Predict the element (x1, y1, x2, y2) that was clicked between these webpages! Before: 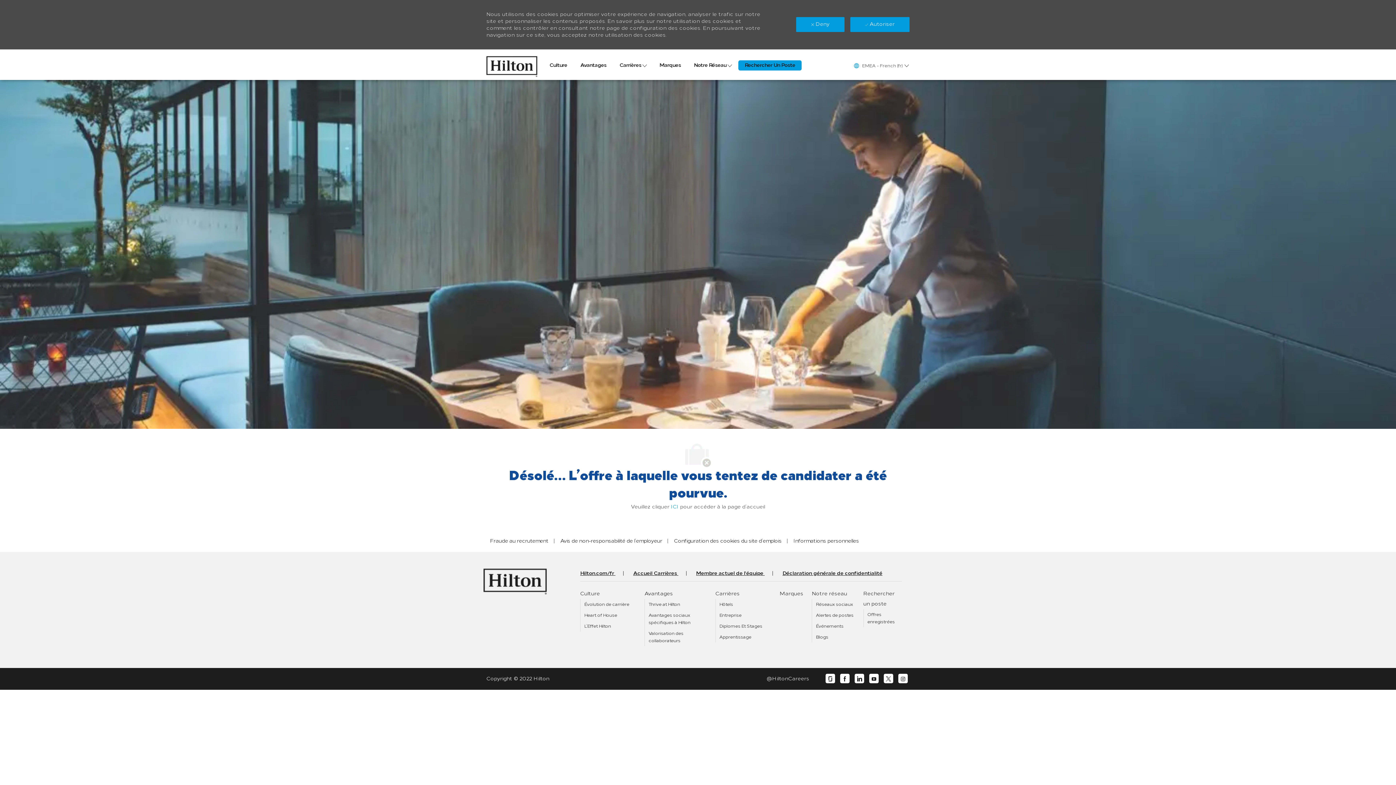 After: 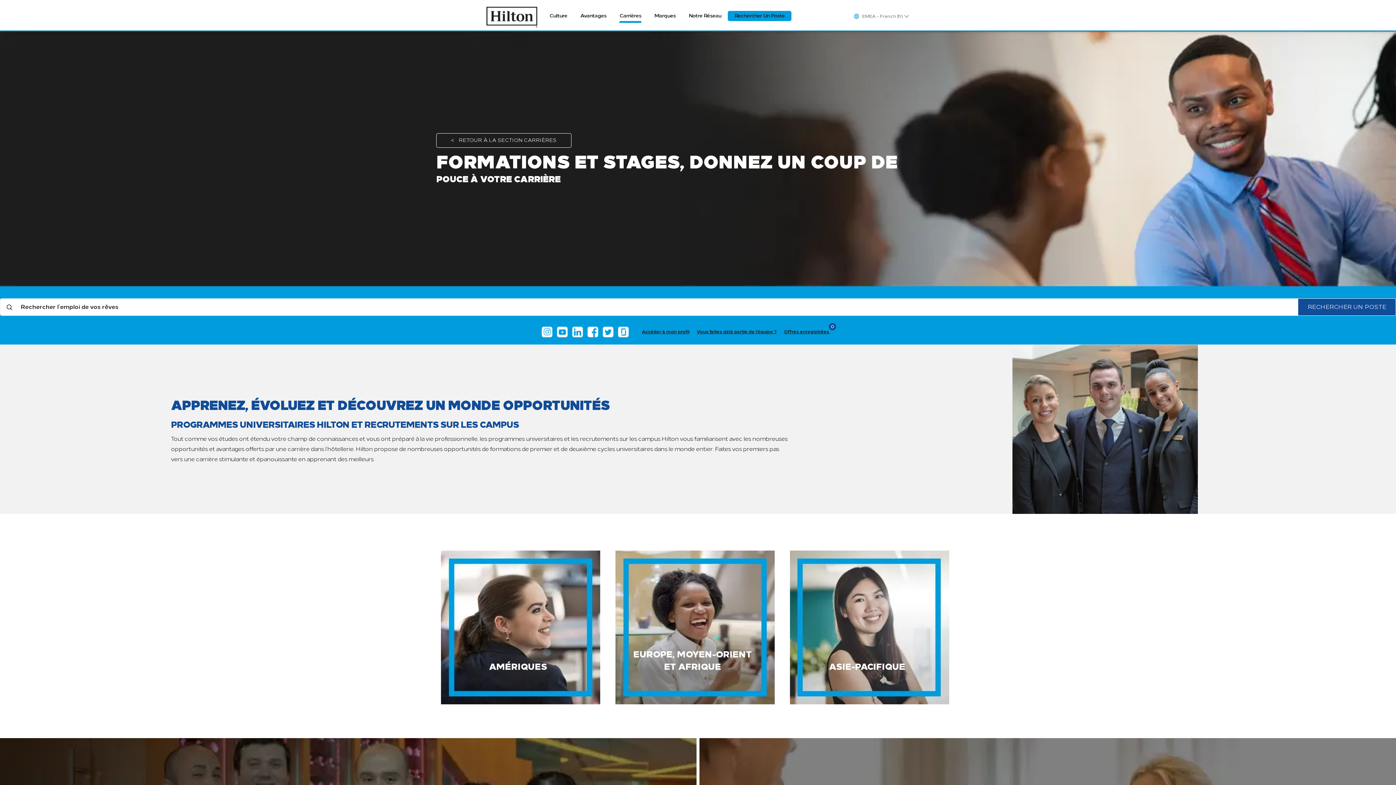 Action: bbox: (719, 623, 762, 629) label: Diplomes Et Stages